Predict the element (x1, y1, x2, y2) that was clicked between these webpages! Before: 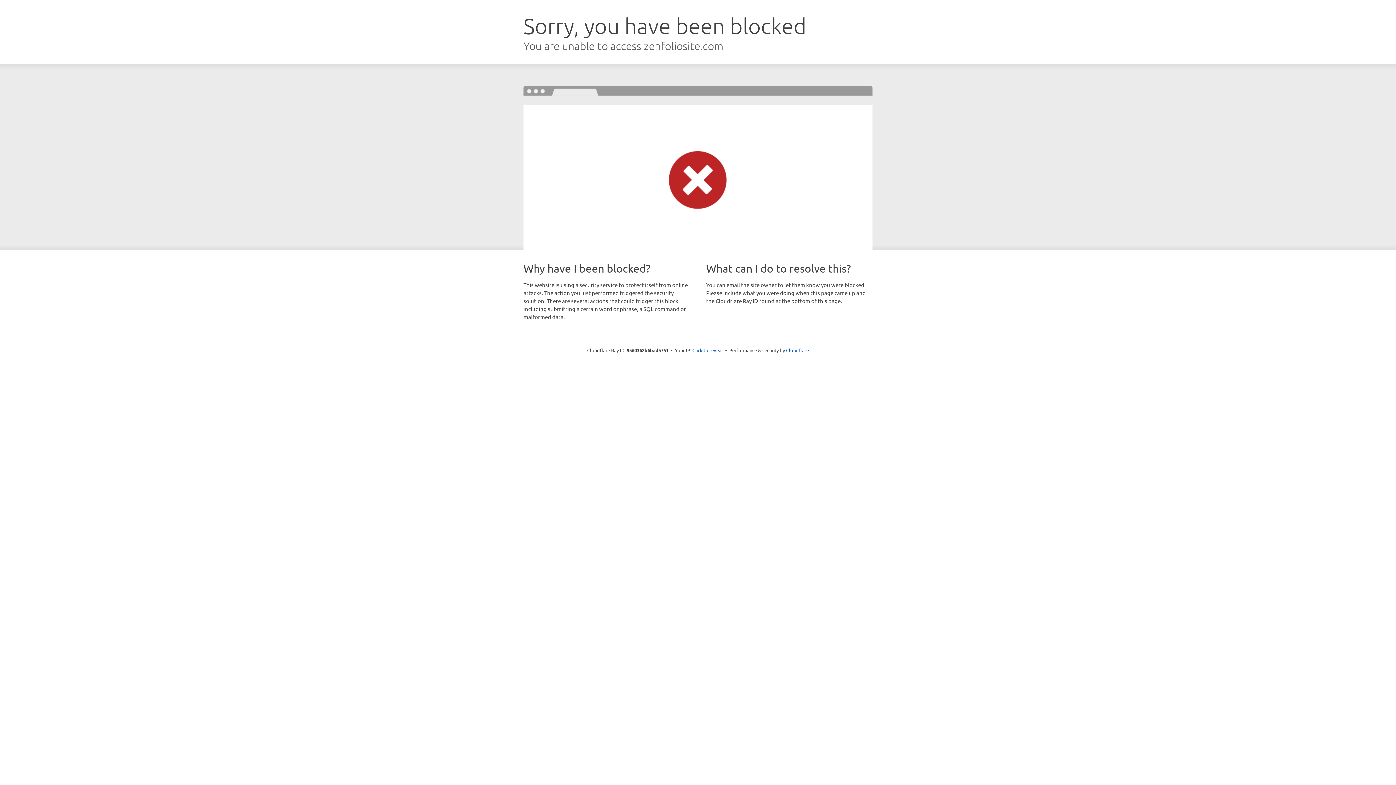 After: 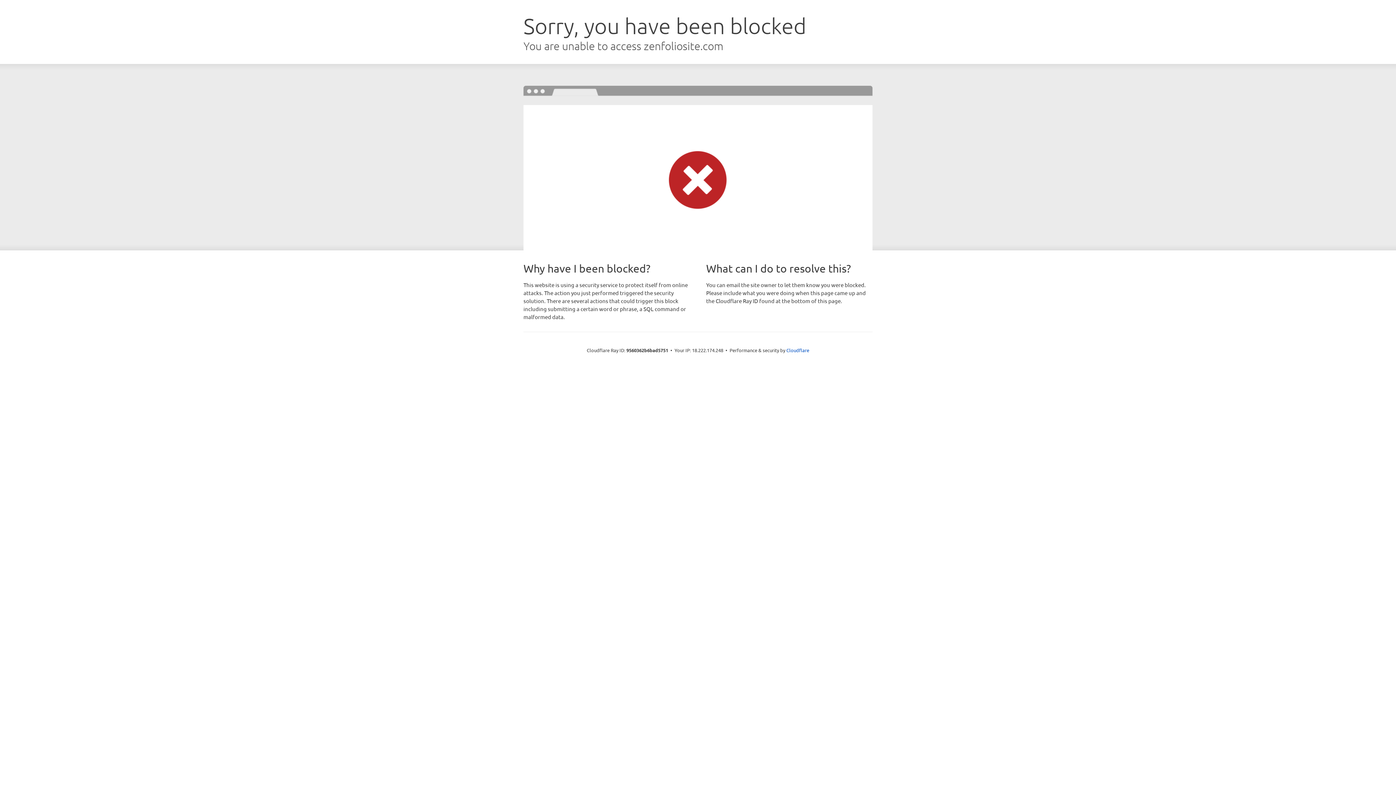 Action: label: Click to reveal bbox: (692, 346, 723, 353)